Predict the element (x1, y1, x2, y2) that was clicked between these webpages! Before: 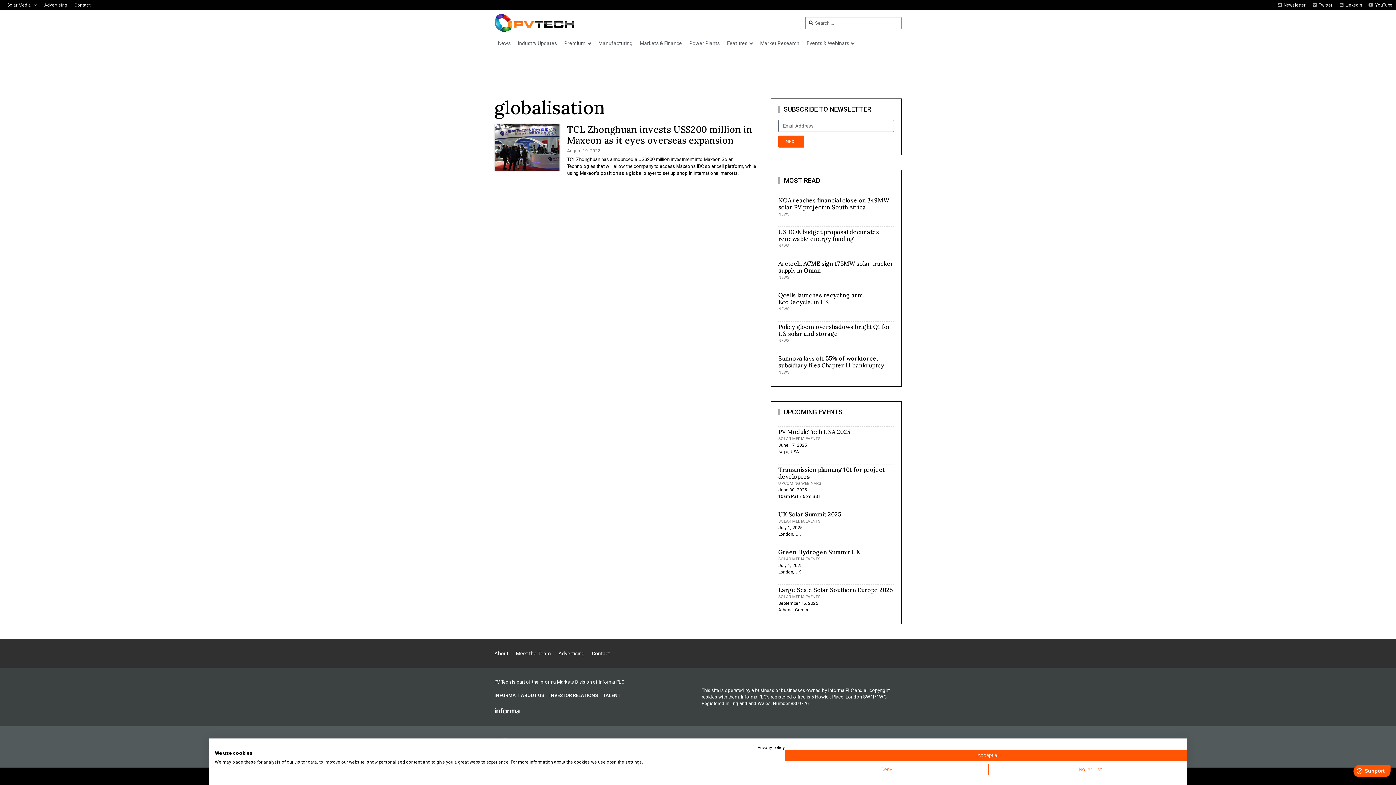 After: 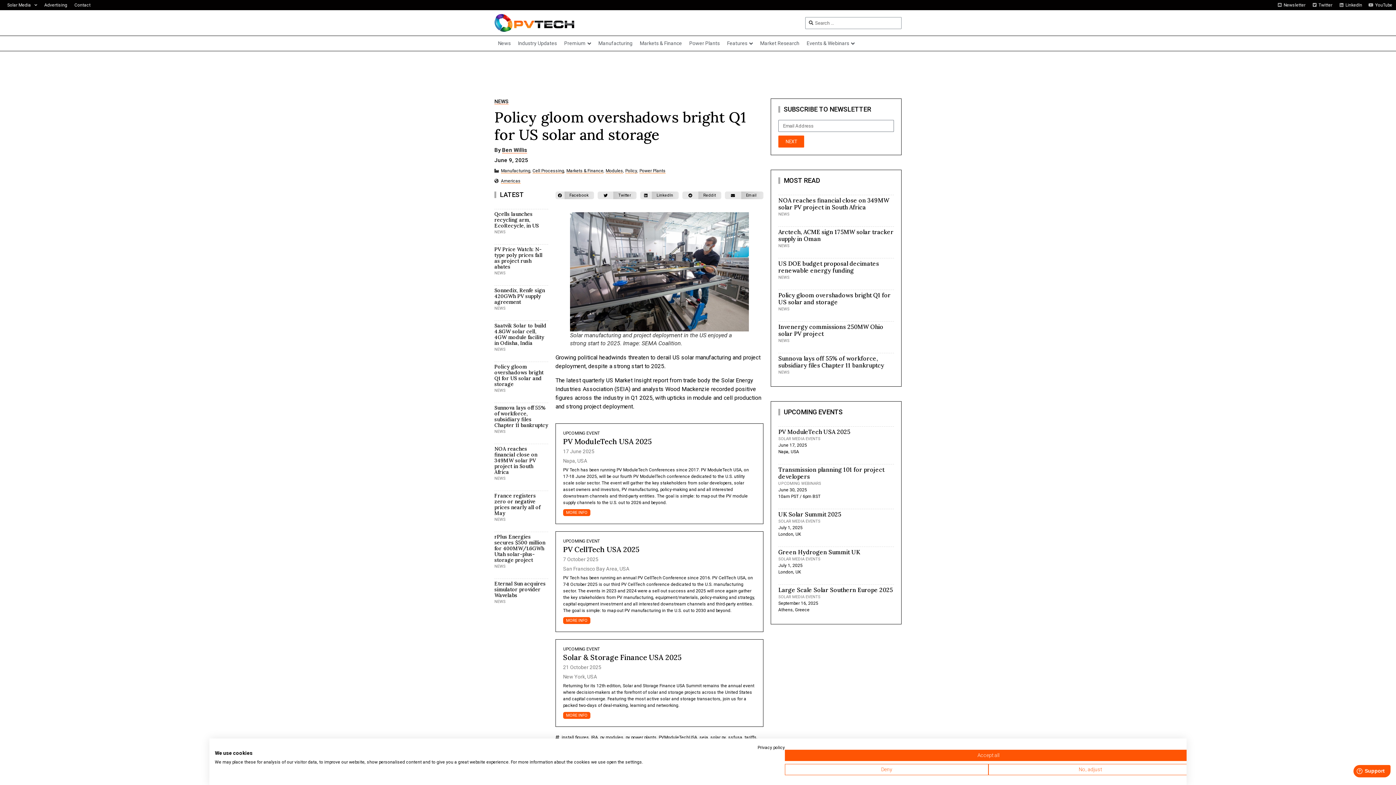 Action: bbox: (778, 323, 890, 337) label: Policy gloom overshadows bright Q1 for US solar and storage